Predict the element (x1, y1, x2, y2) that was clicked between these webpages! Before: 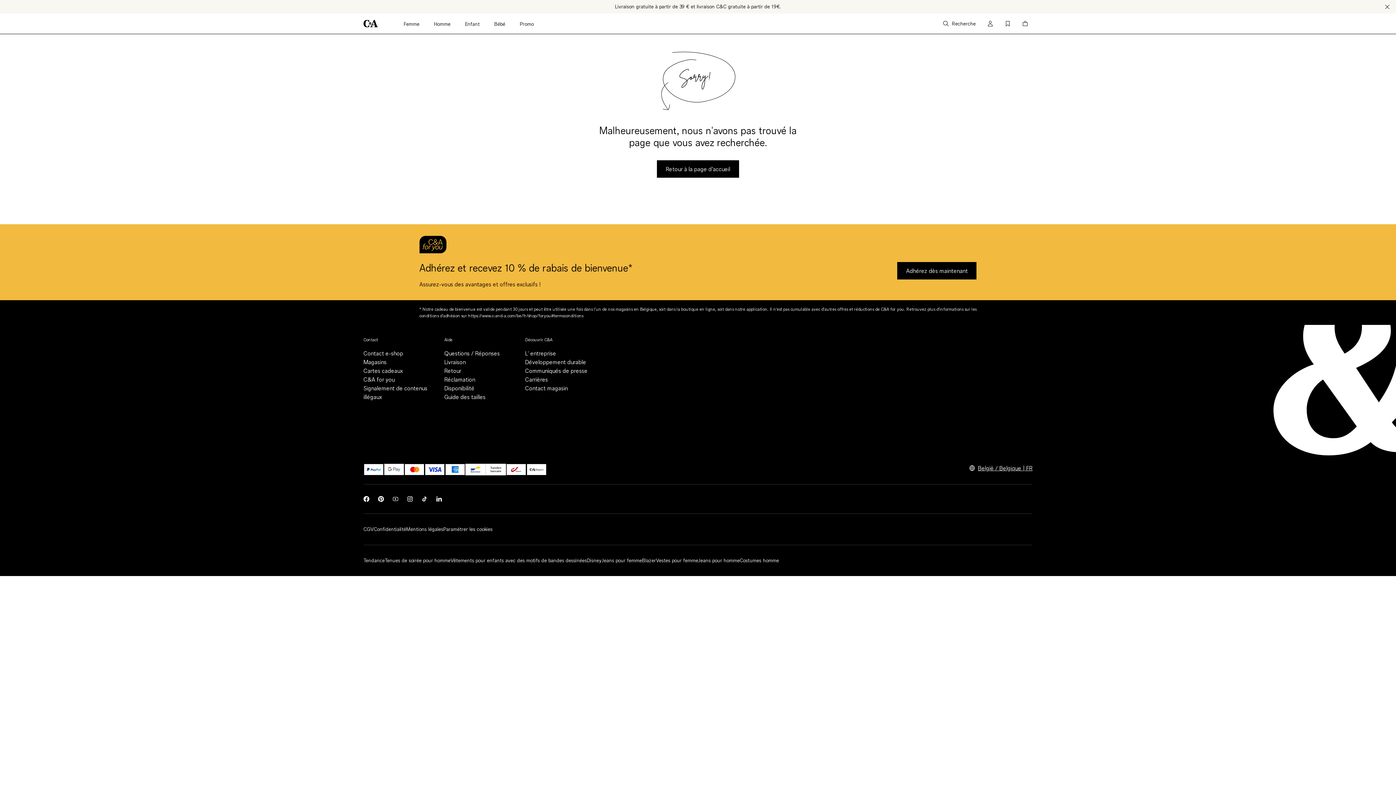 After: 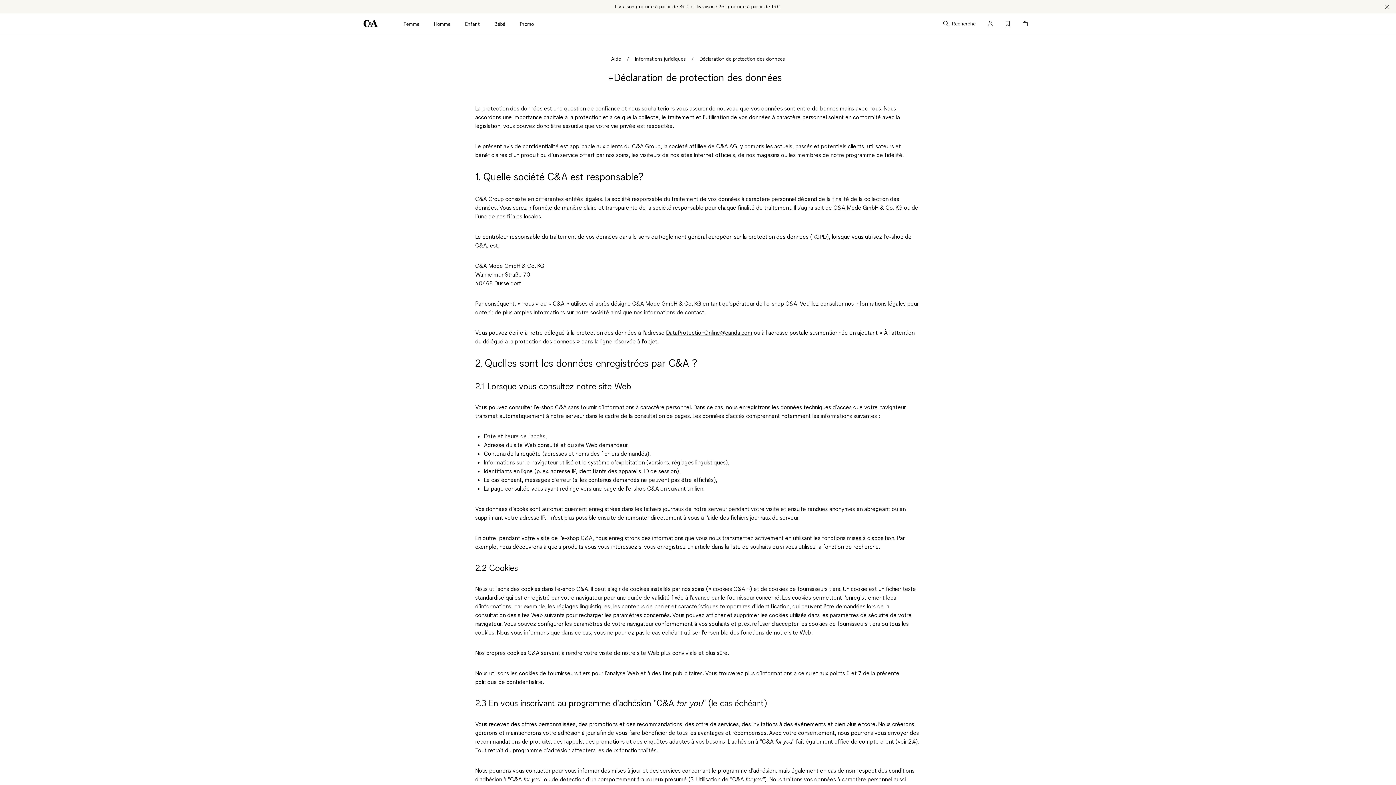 Action: bbox: (373, 525, 406, 533) label: Confidentialité